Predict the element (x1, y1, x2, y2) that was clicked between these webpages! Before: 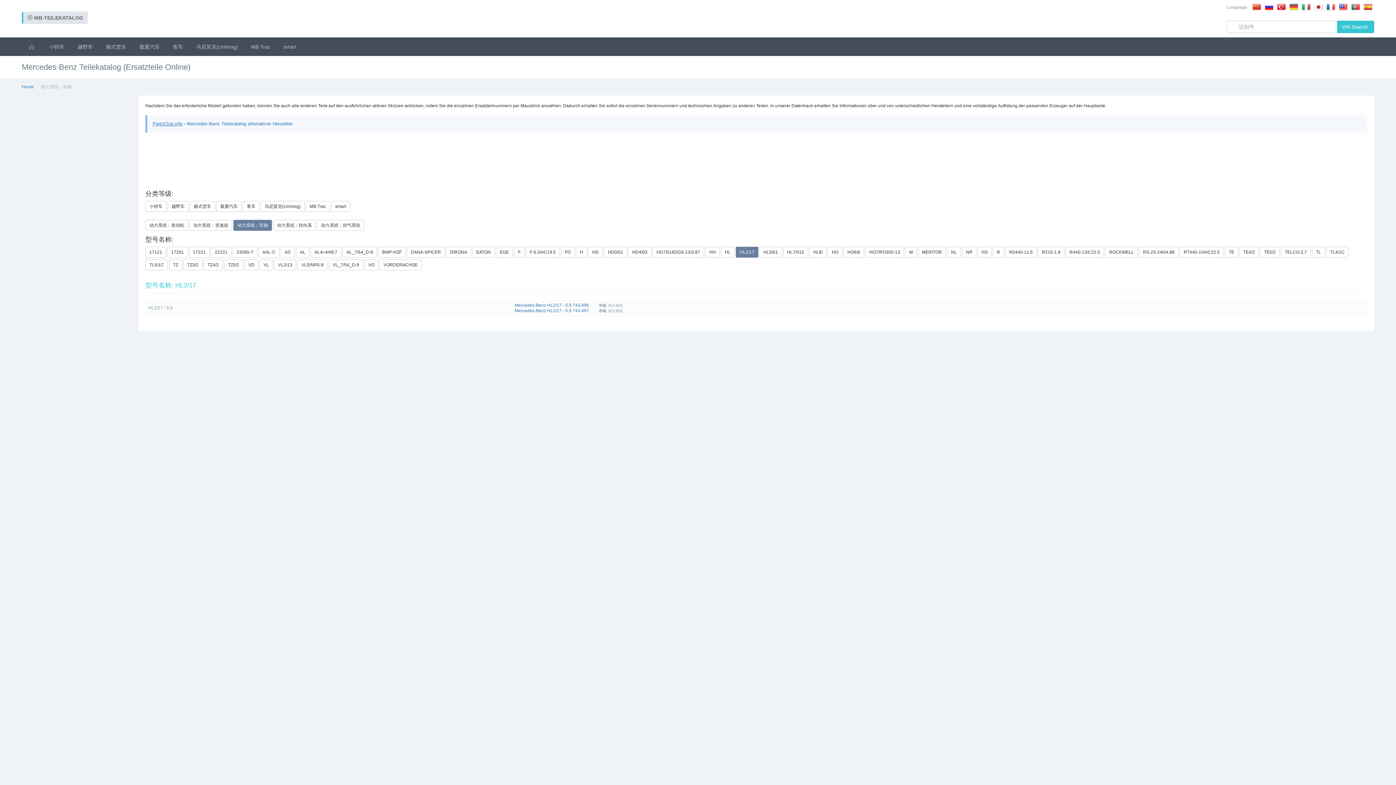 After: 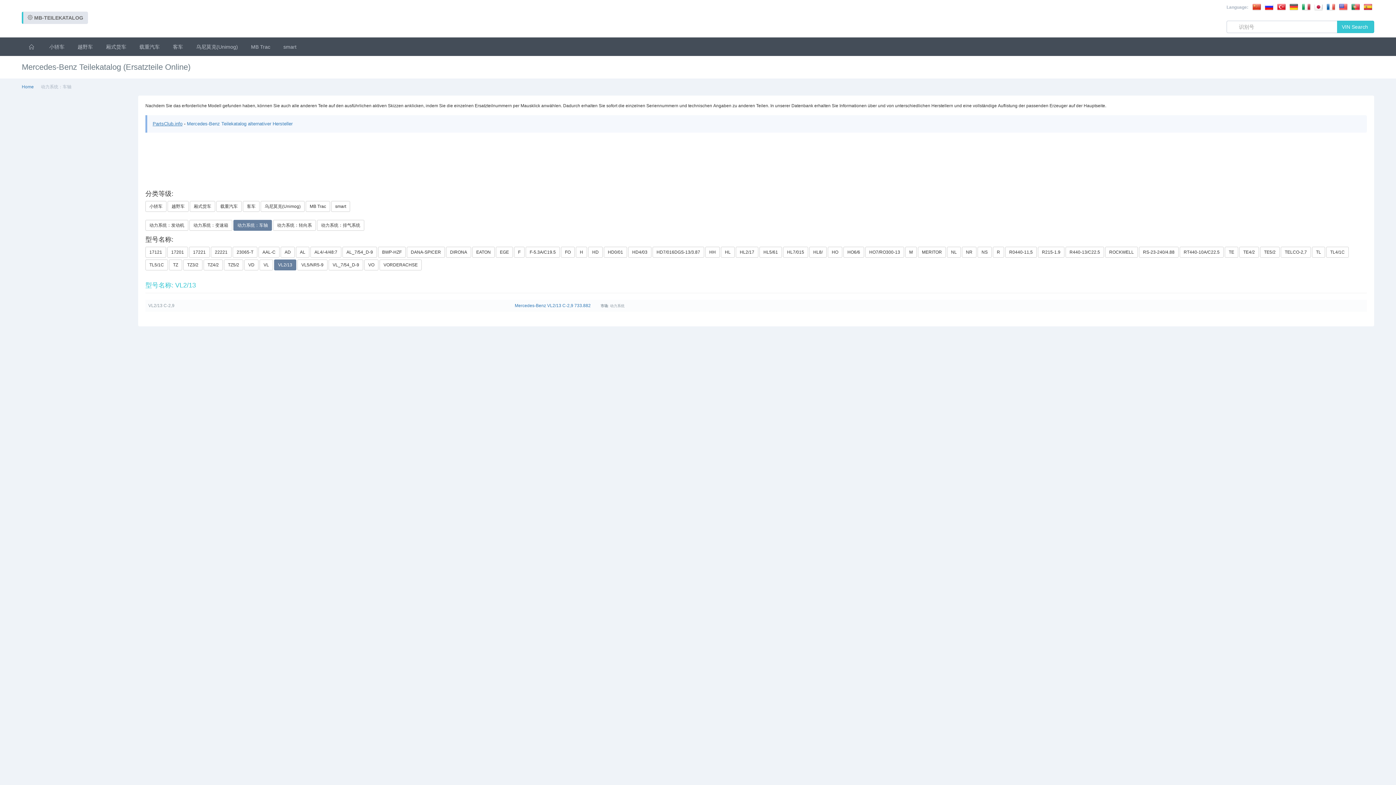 Action: bbox: (274, 259, 296, 270) label: VL2/13